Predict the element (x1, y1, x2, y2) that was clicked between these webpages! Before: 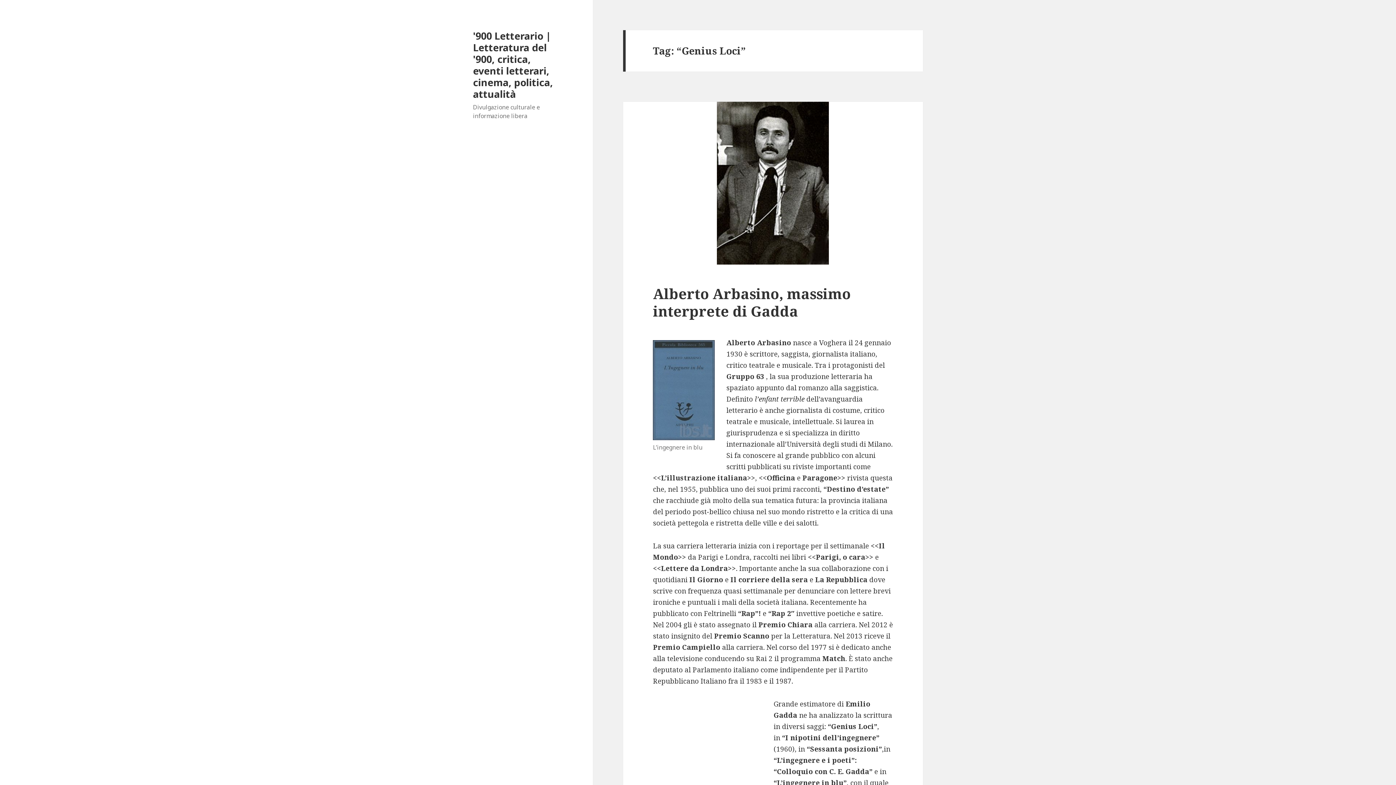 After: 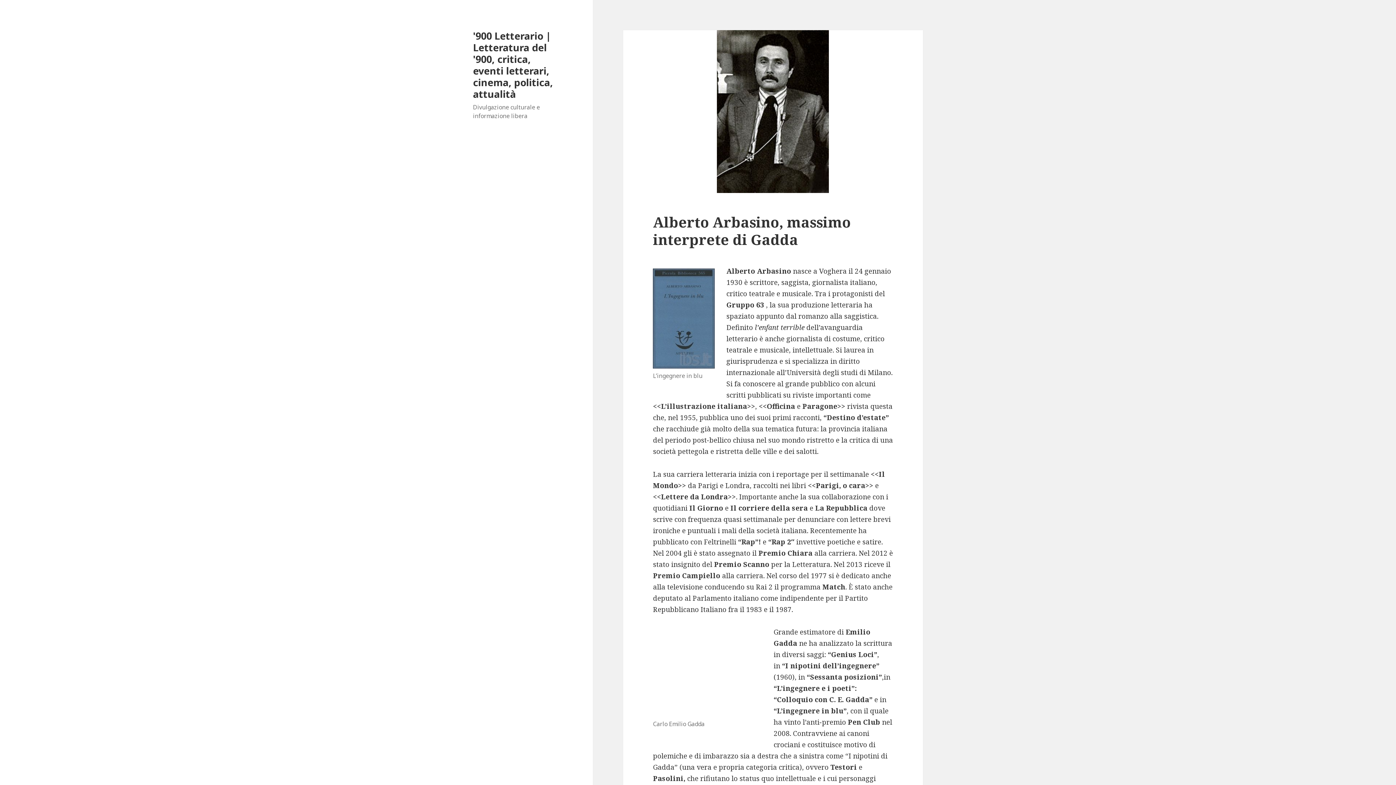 Action: bbox: (623, 101, 923, 264)